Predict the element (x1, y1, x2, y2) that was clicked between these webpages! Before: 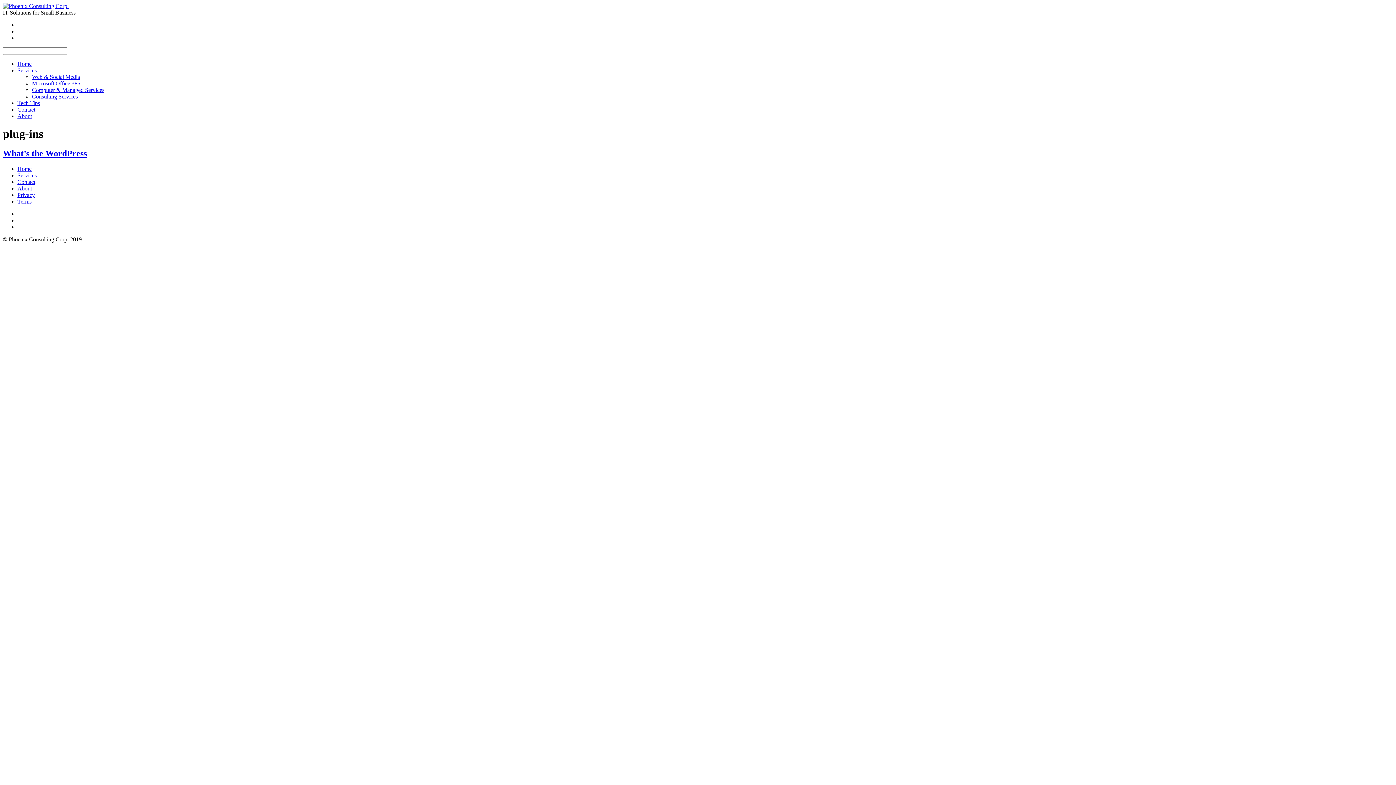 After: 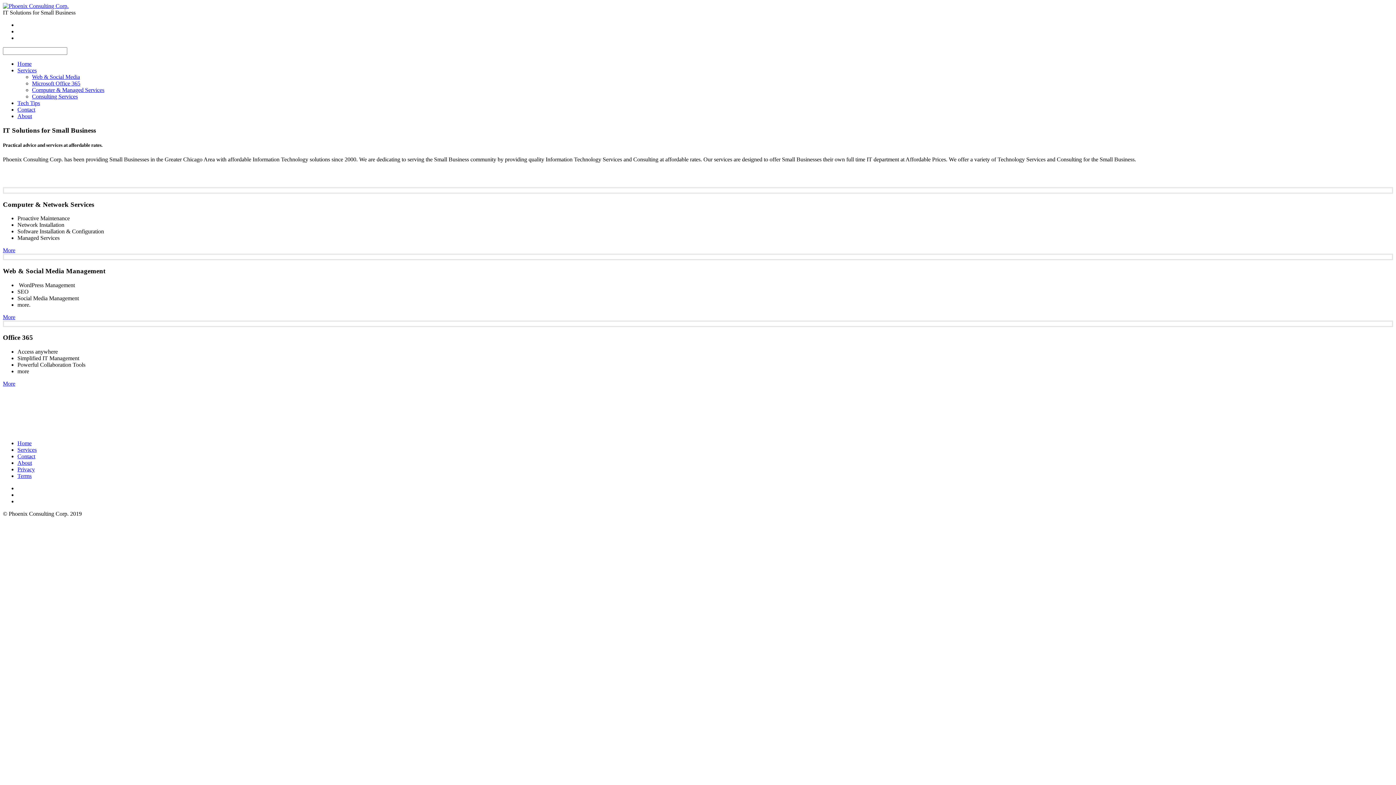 Action: bbox: (2, 2, 68, 9)